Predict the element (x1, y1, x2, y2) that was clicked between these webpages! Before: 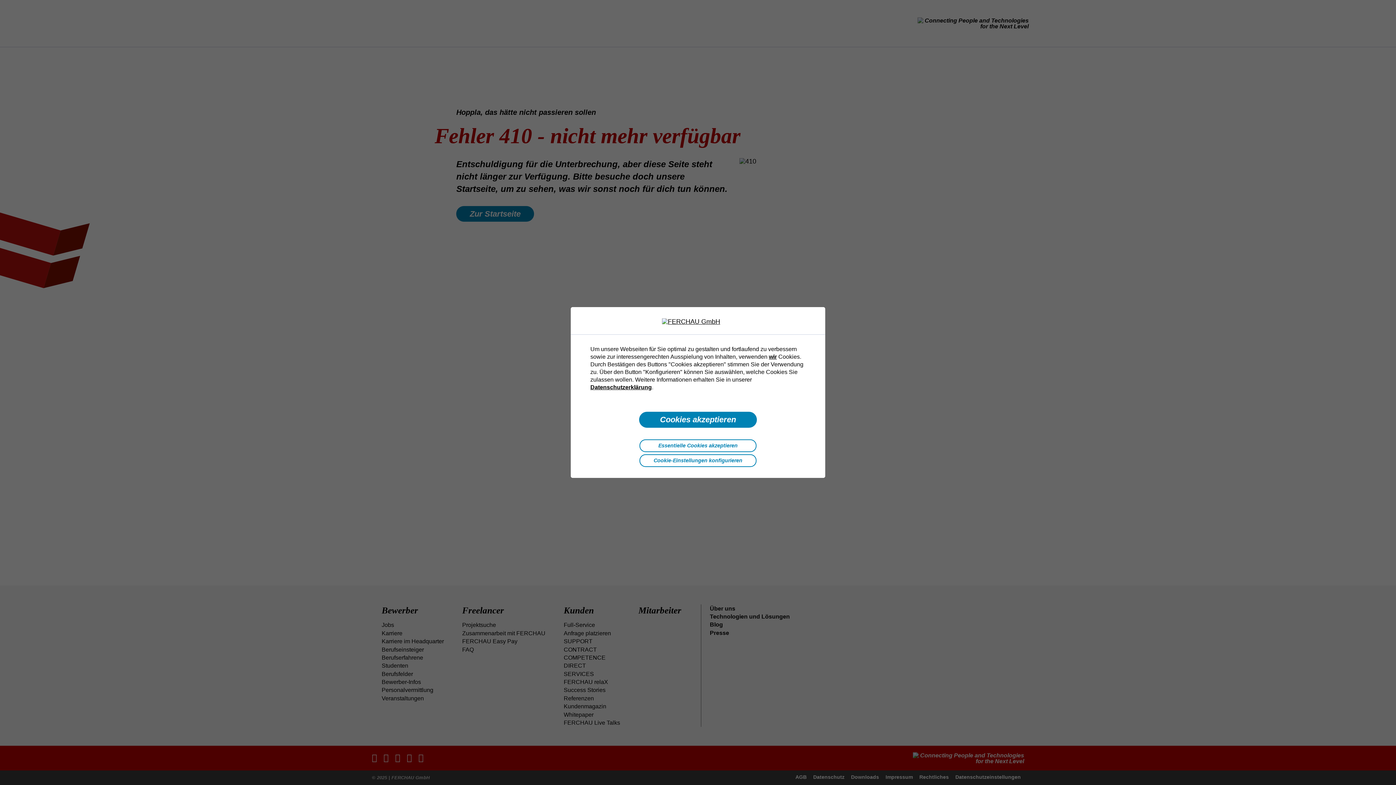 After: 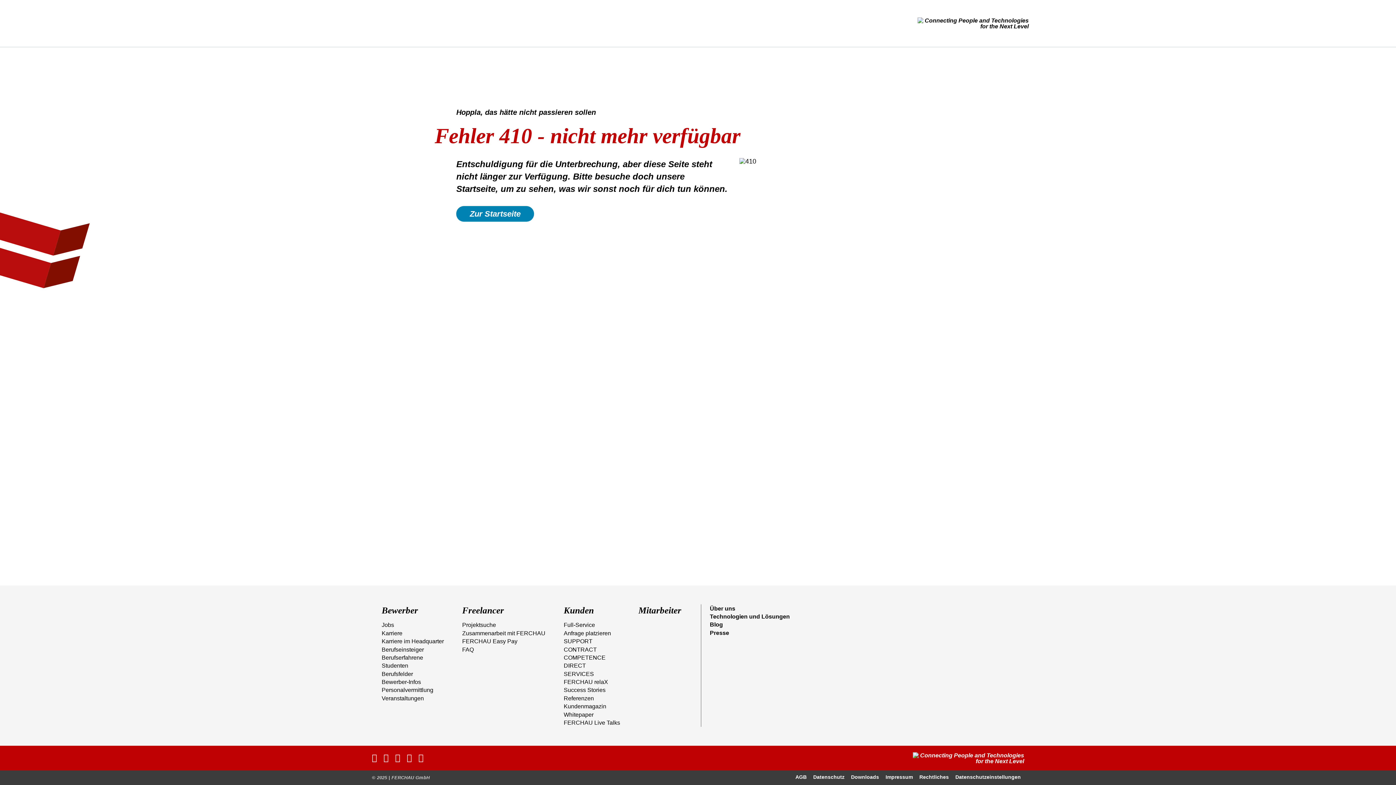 Action: bbox: (639, 439, 757, 452) label: Essentielle Cookies akzeptieren